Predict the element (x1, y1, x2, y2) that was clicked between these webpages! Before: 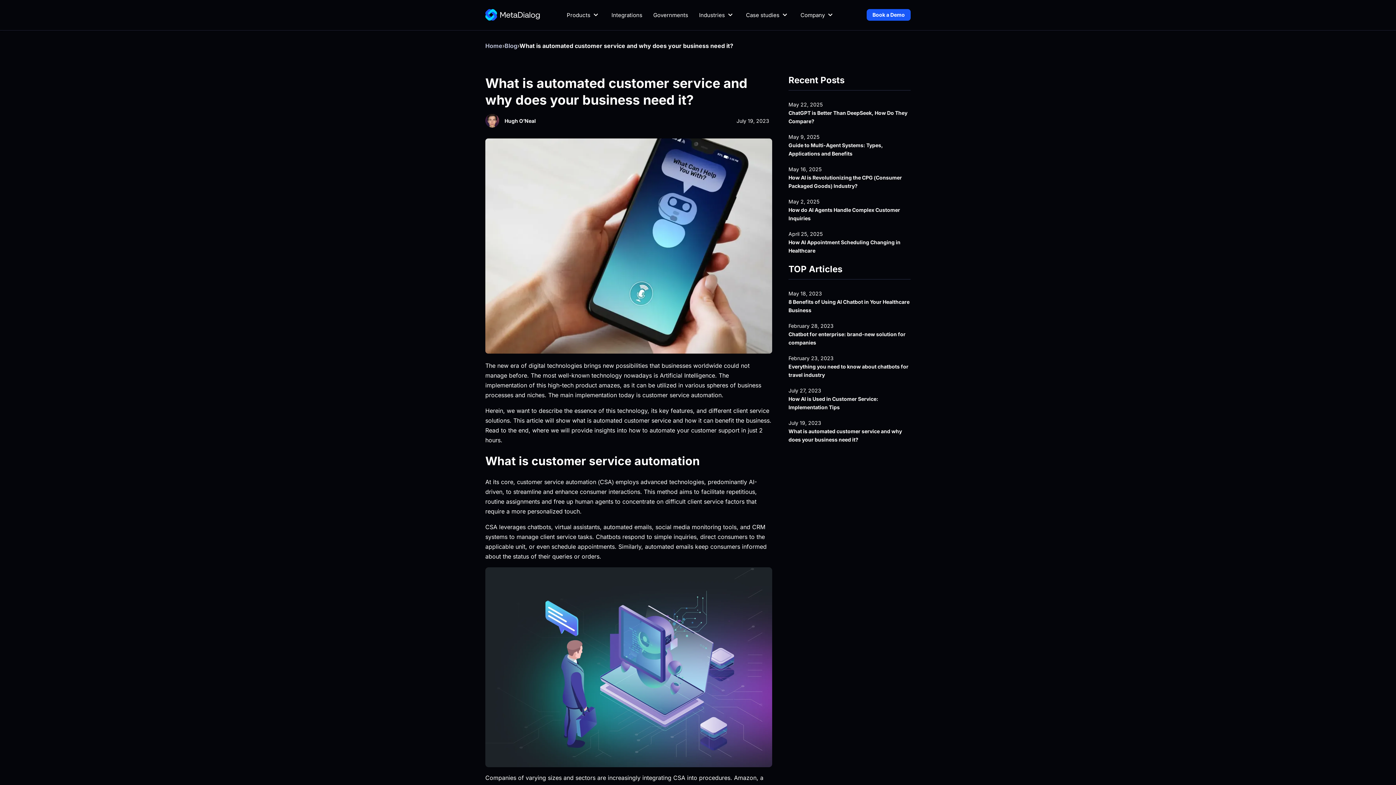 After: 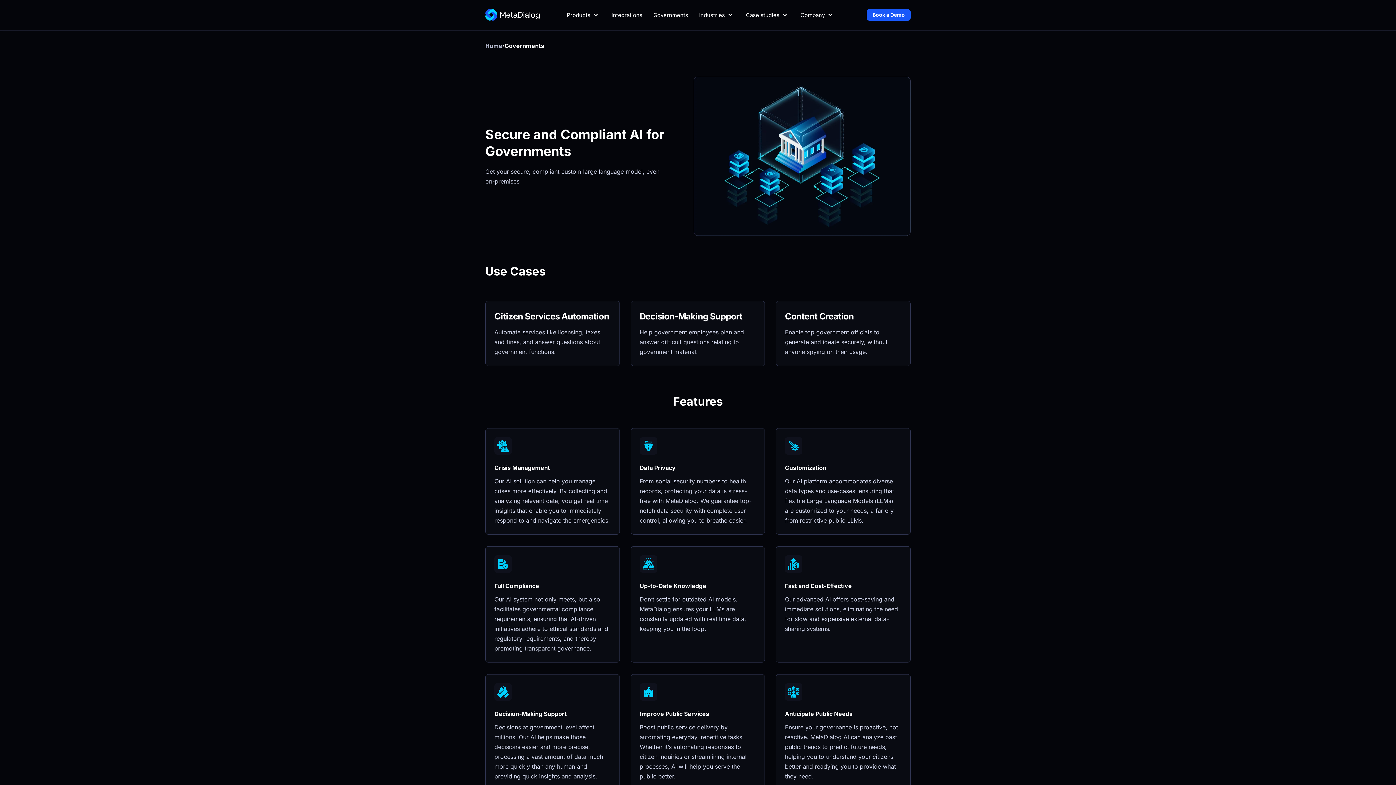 Action: label: Governments bbox: (653, 11, 690, 18)